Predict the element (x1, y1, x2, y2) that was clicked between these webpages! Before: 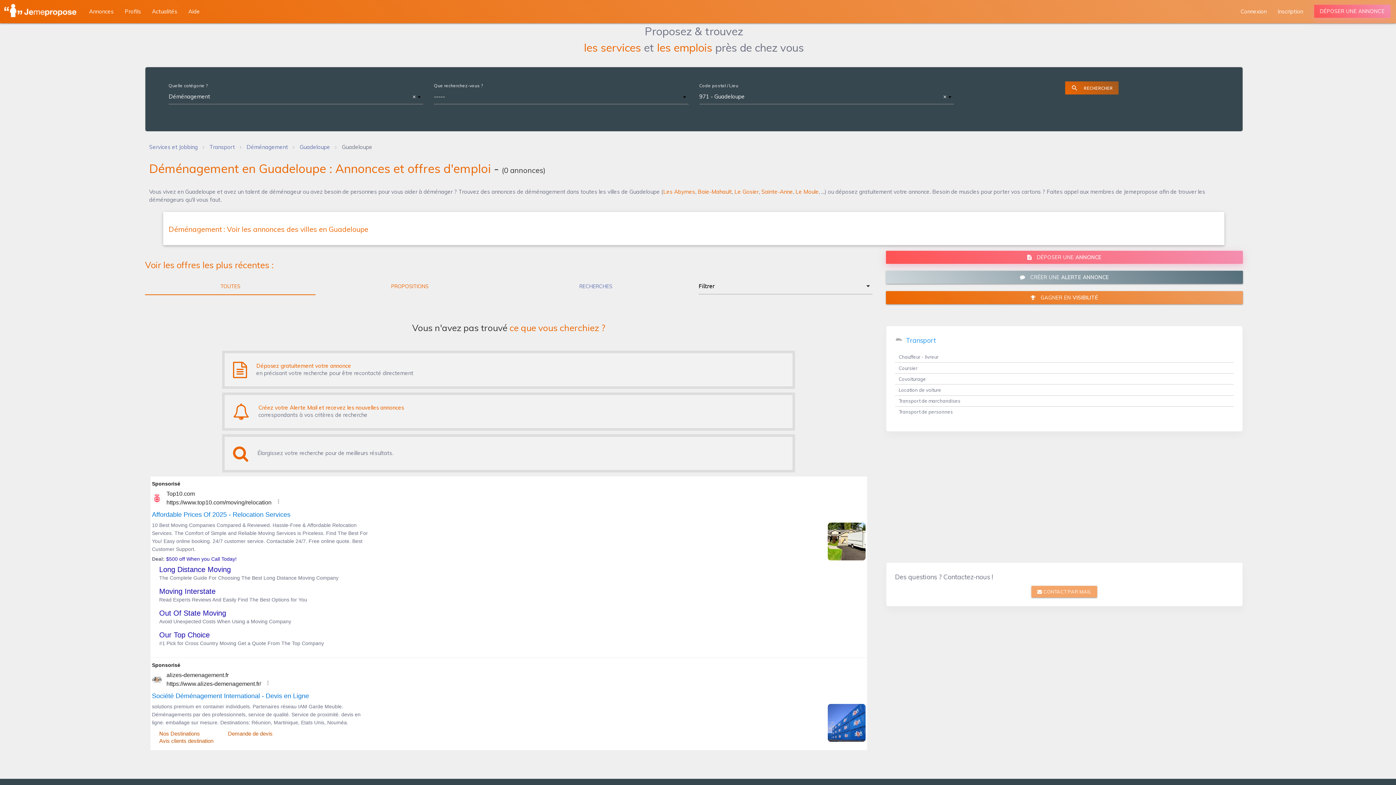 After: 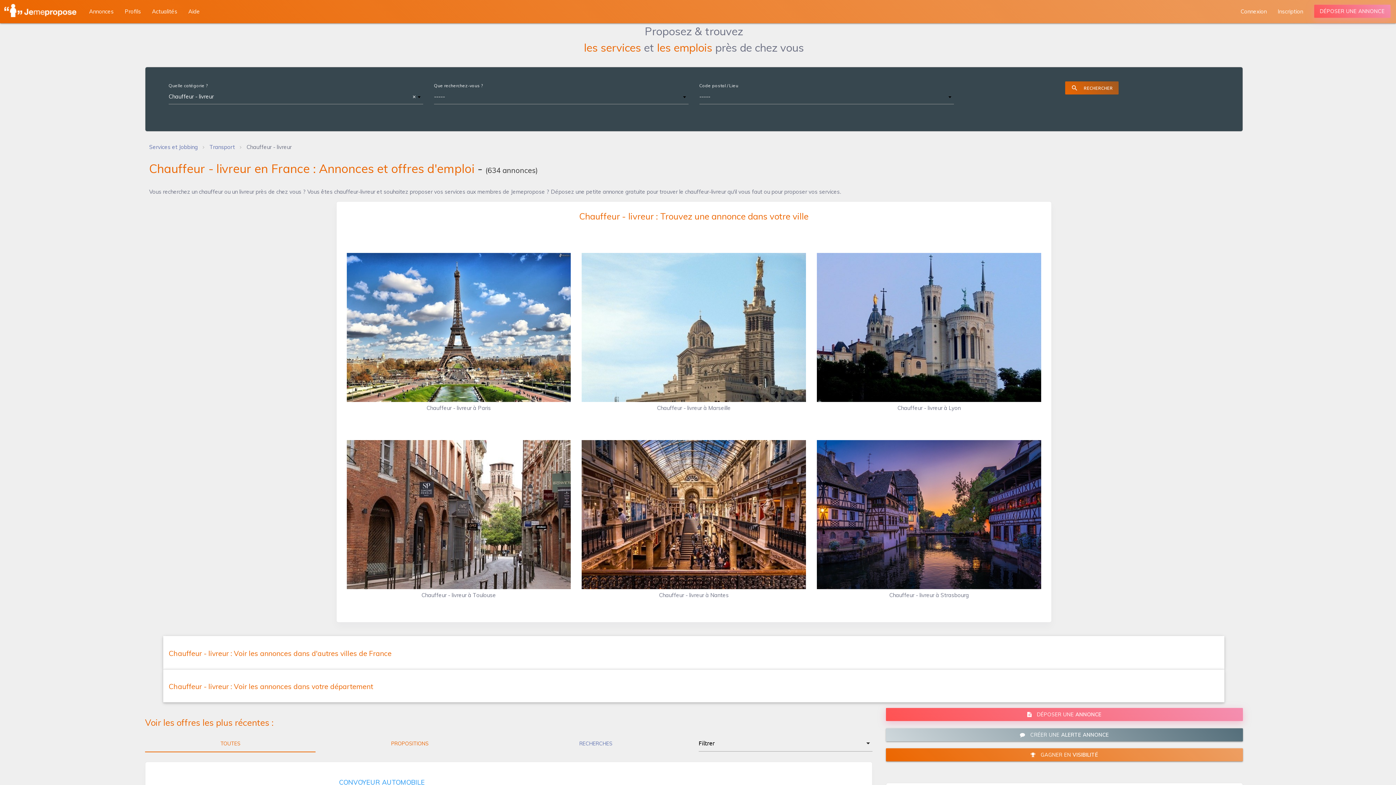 Action: label: Chauffeur - livreur bbox: (895, 354, 938, 360)